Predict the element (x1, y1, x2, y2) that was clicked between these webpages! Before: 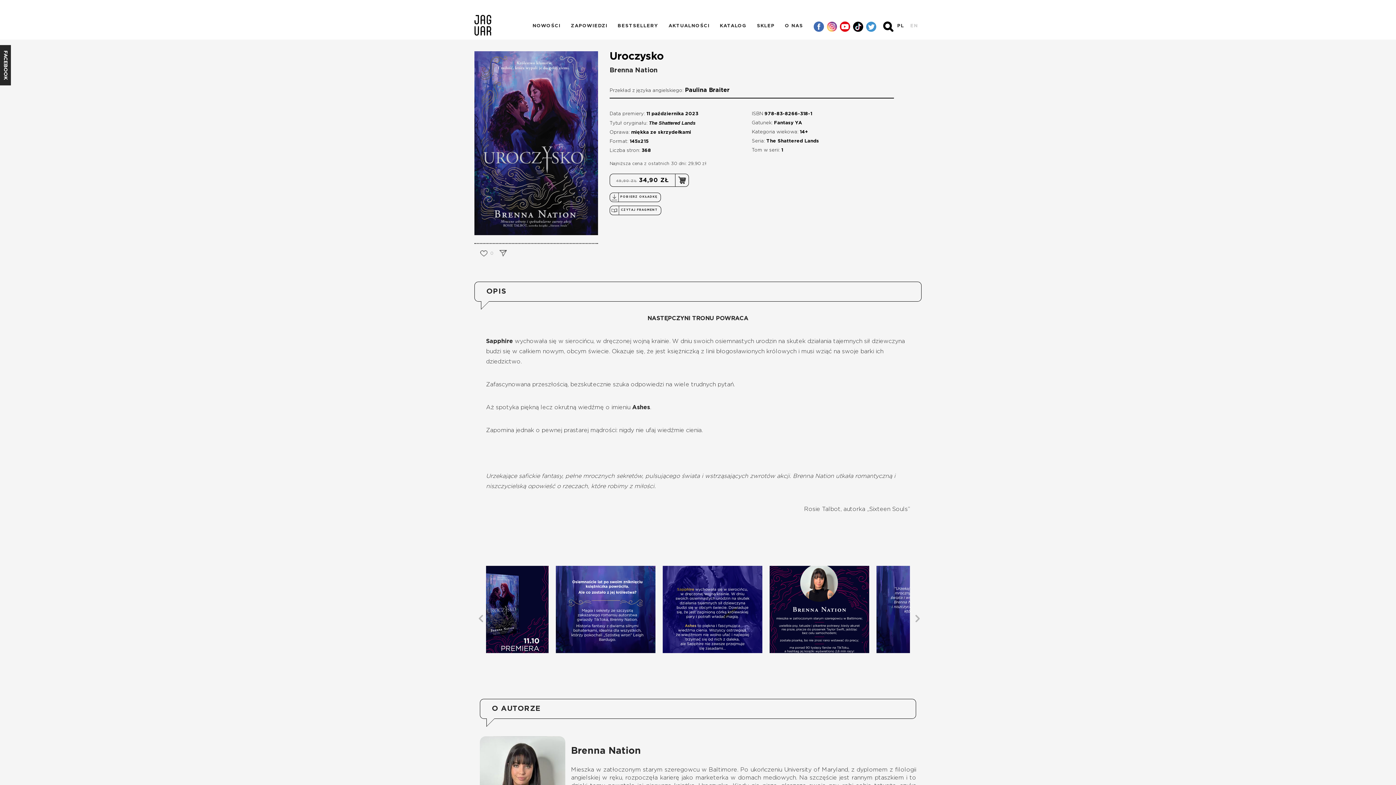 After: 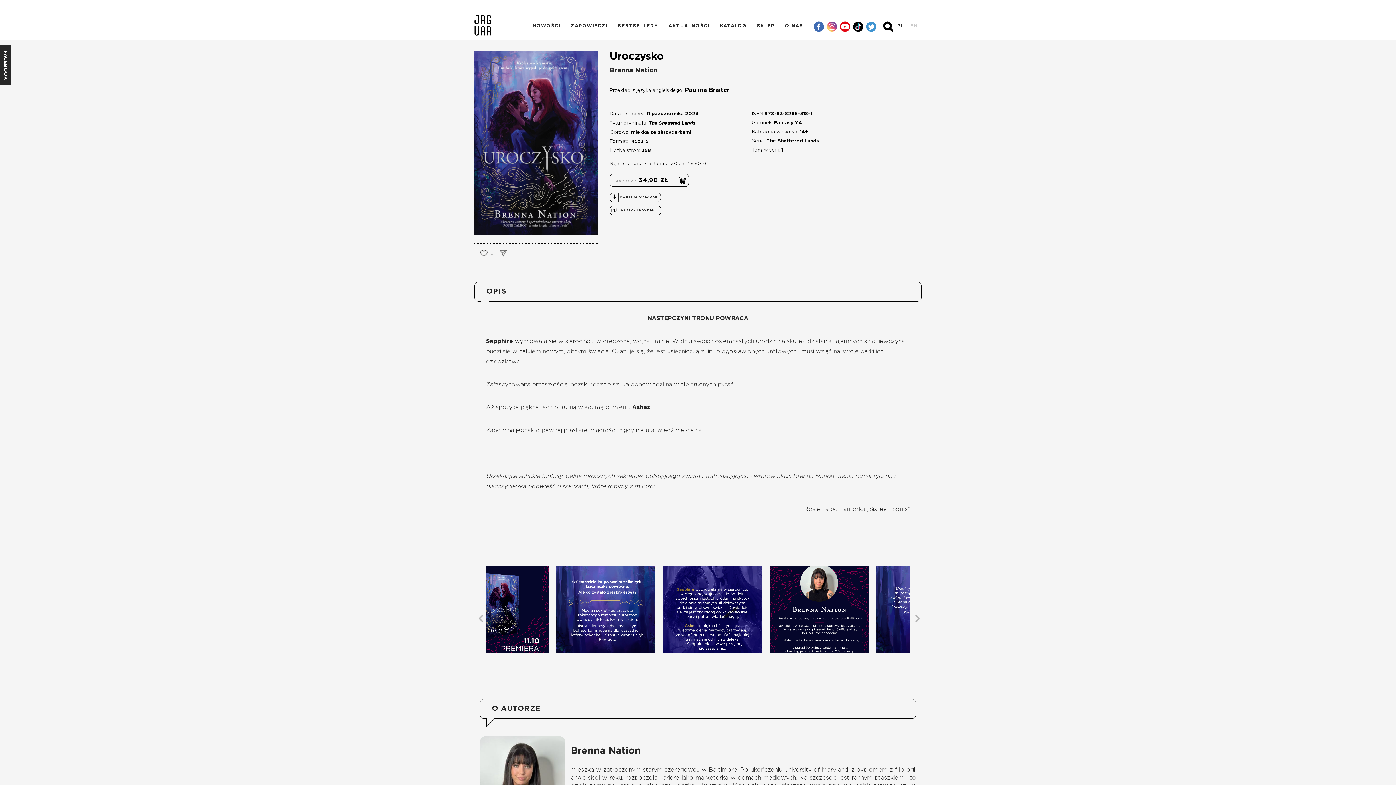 Action: bbox: (477, 617, 484, 623)